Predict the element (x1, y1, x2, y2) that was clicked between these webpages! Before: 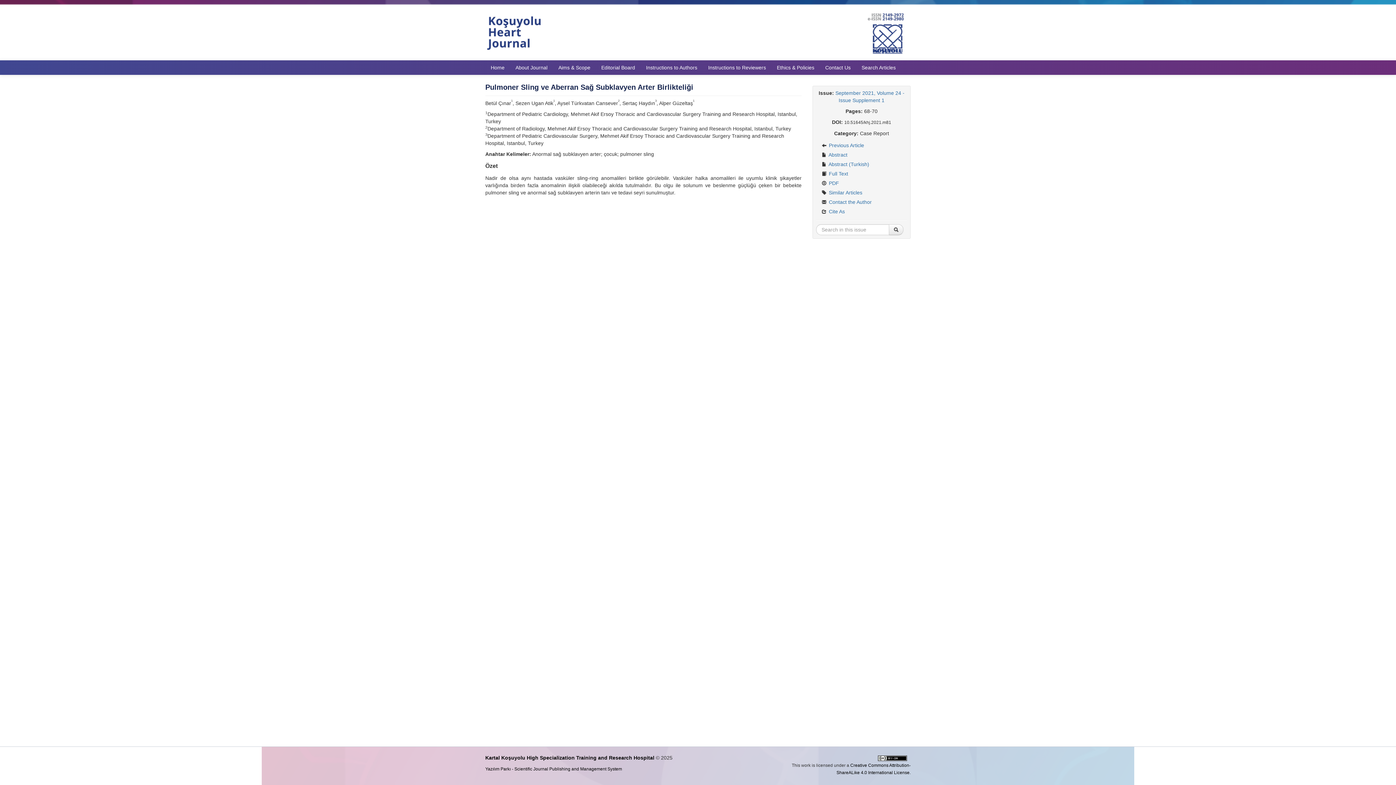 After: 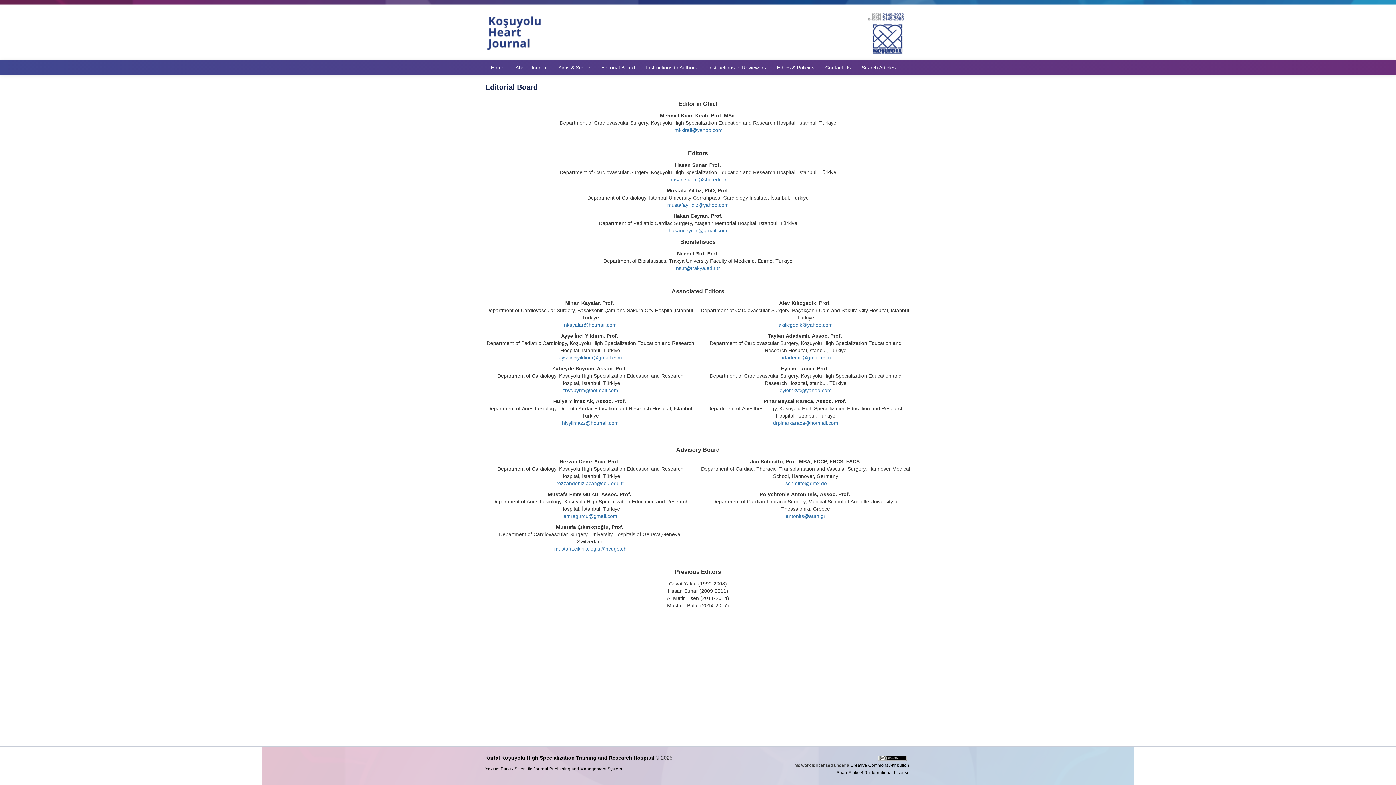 Action: bbox: (596, 60, 640, 74) label: Editorial Board